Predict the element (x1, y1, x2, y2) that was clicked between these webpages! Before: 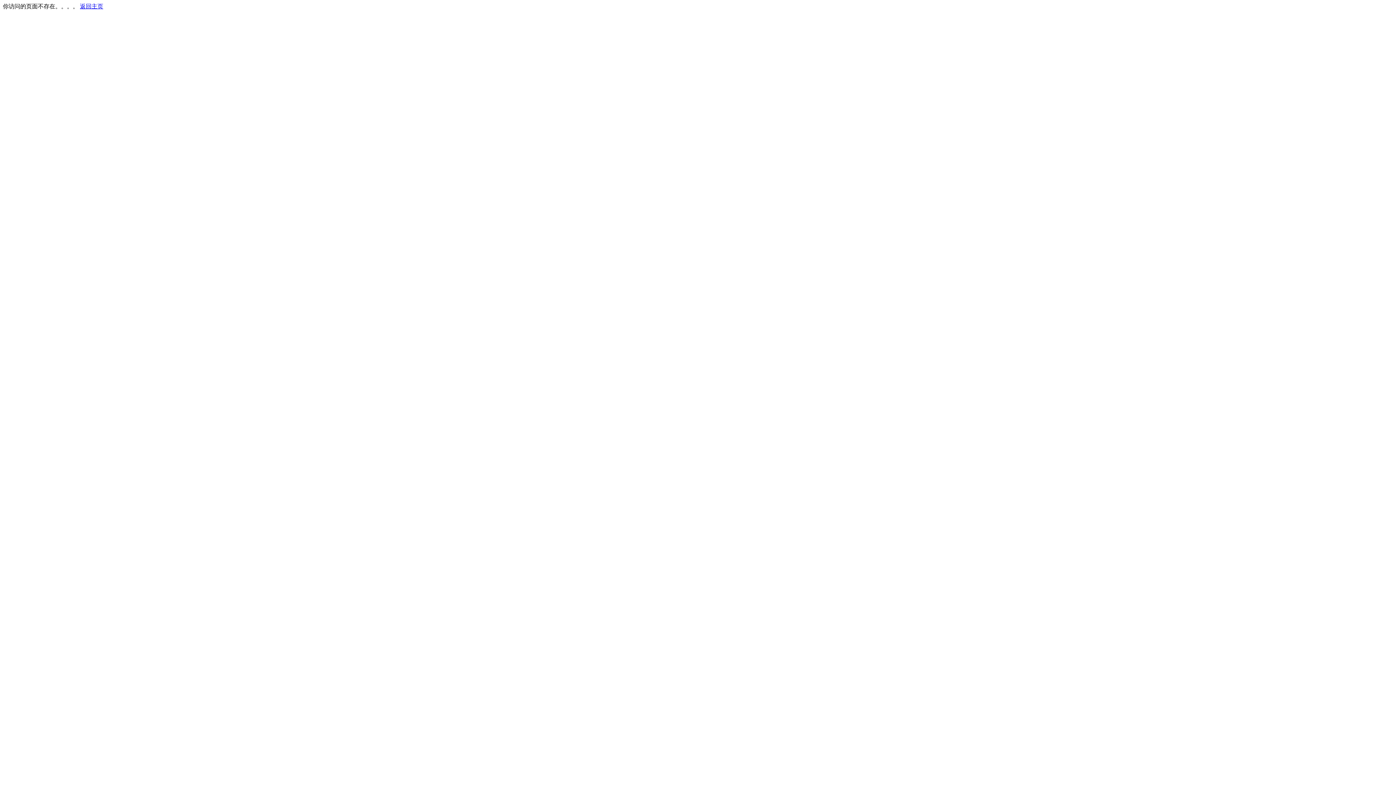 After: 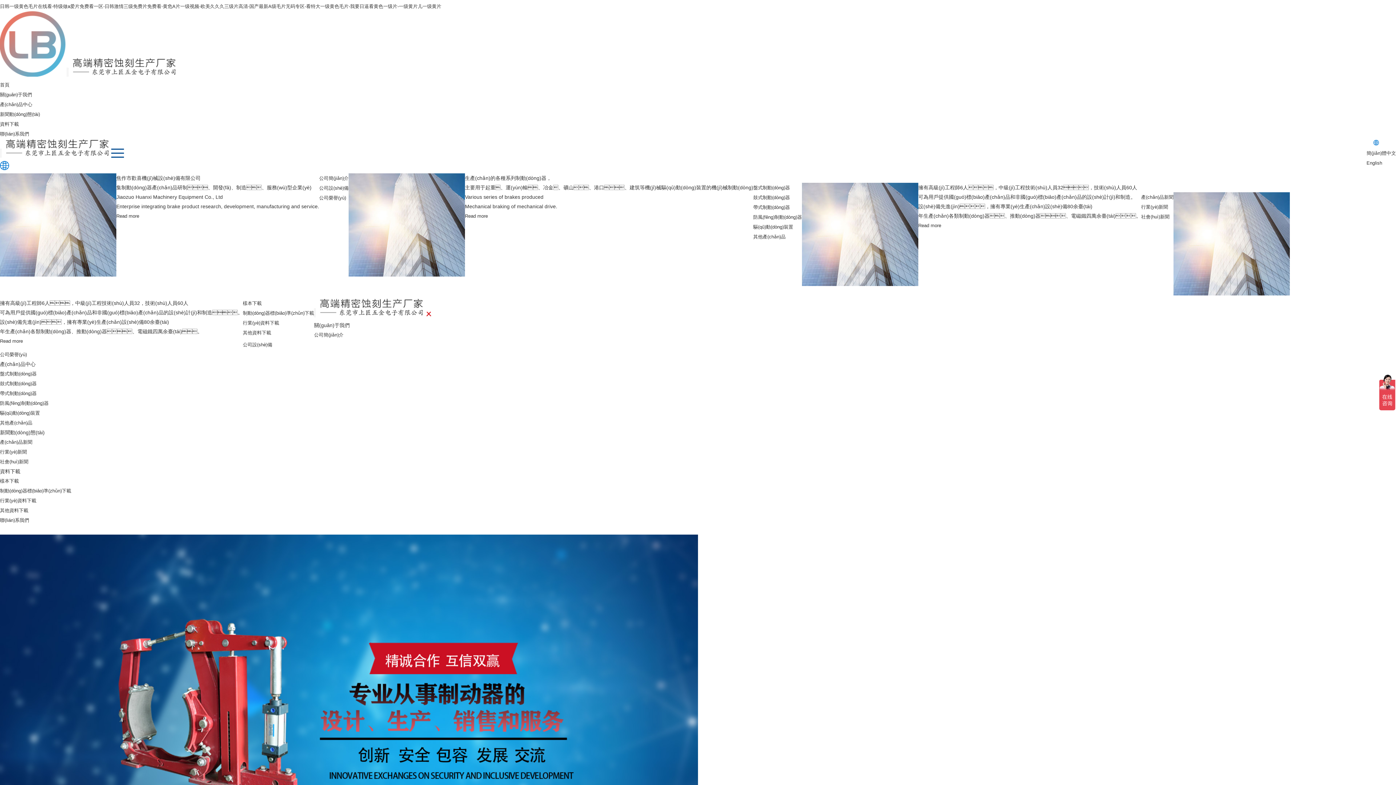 Action: bbox: (80, 3, 103, 9) label: 返回主页